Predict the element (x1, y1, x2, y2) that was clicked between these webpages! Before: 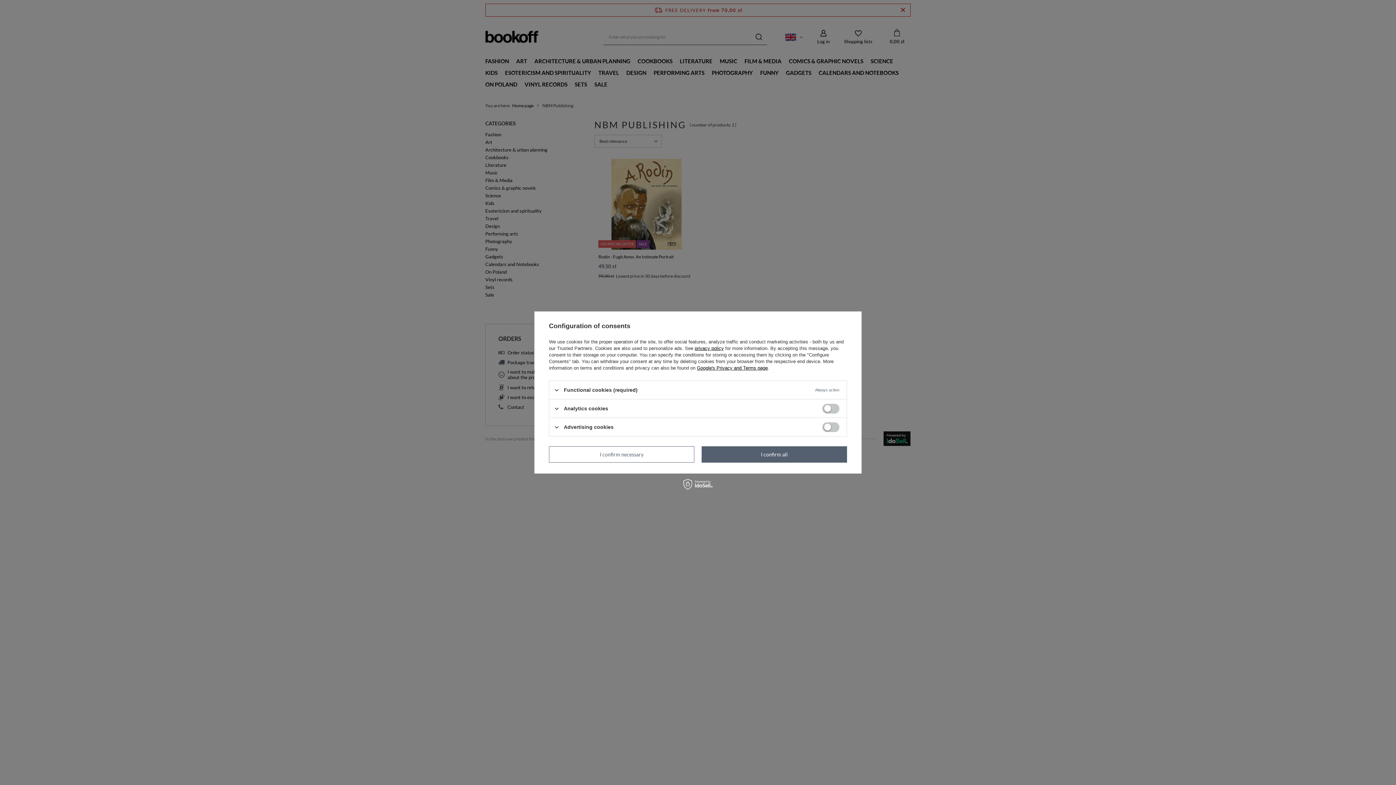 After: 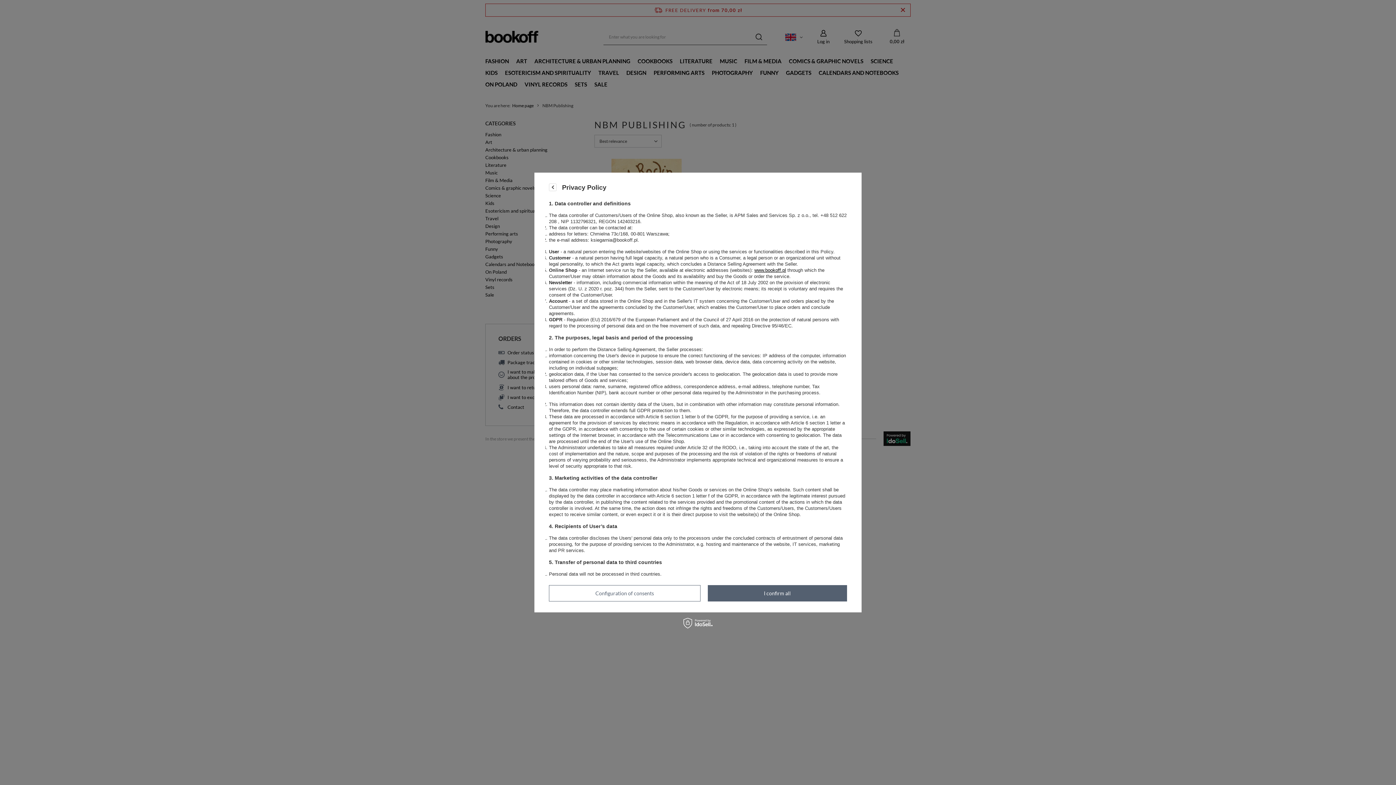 Action: bbox: (694, 345, 724, 351) label: privacy policy